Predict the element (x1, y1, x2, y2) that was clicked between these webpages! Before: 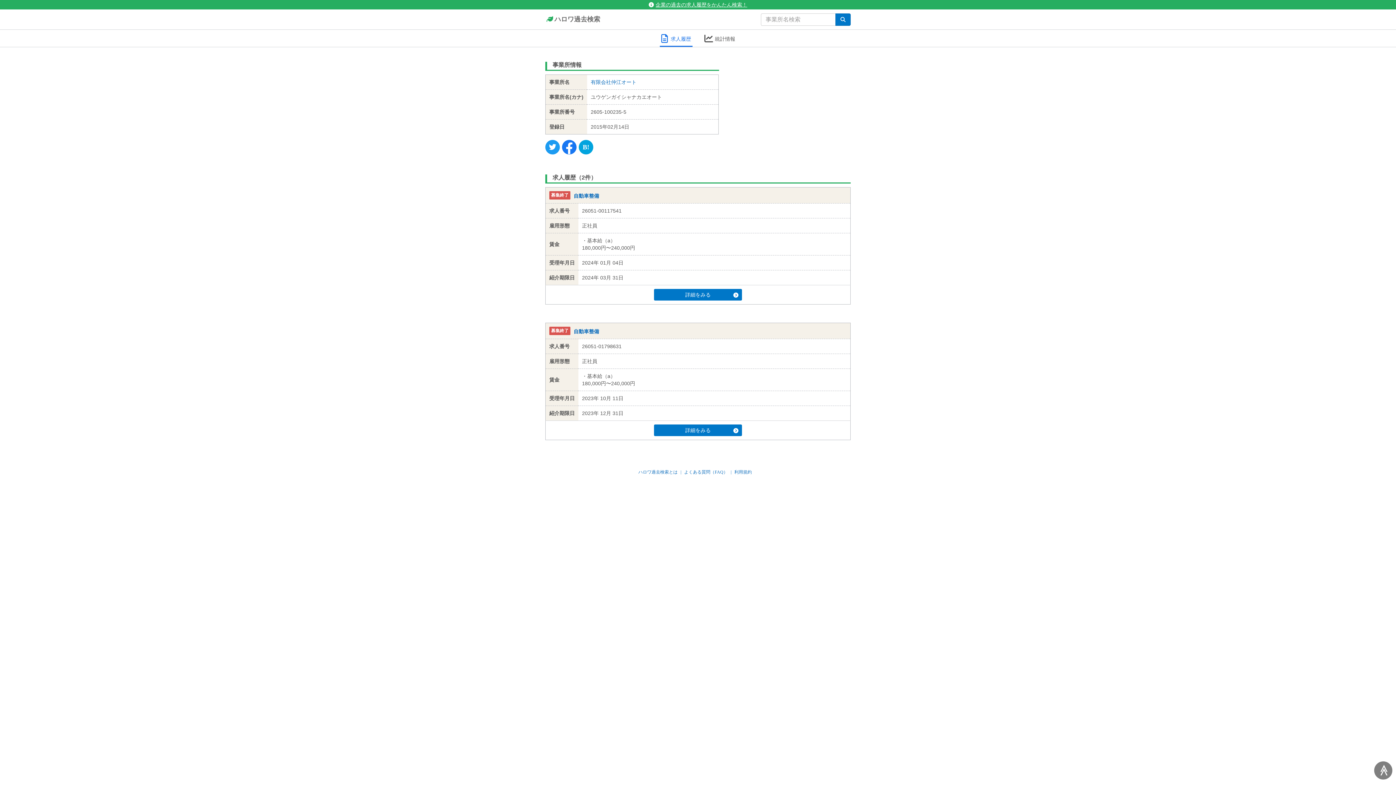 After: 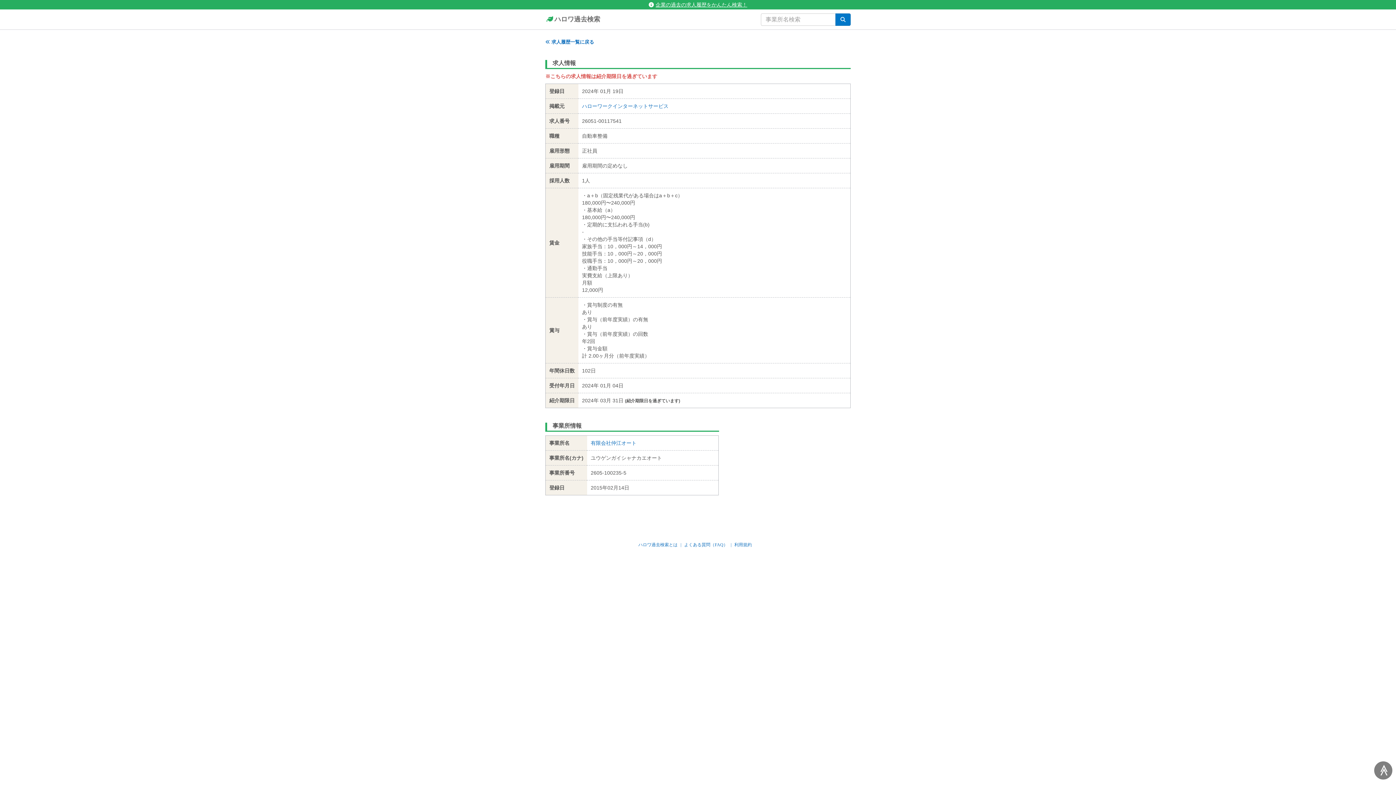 Action: label: 詳細をみる bbox: (654, 289, 742, 300)